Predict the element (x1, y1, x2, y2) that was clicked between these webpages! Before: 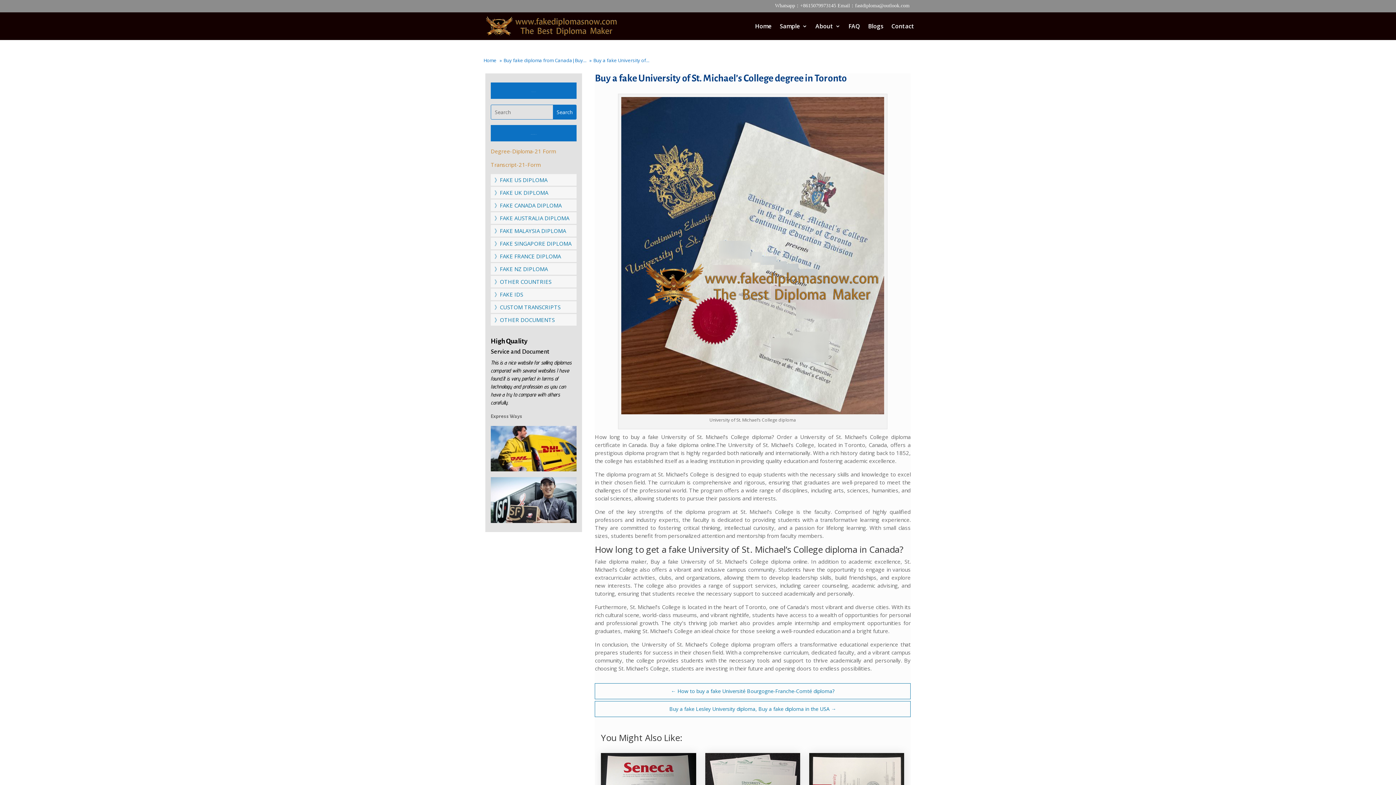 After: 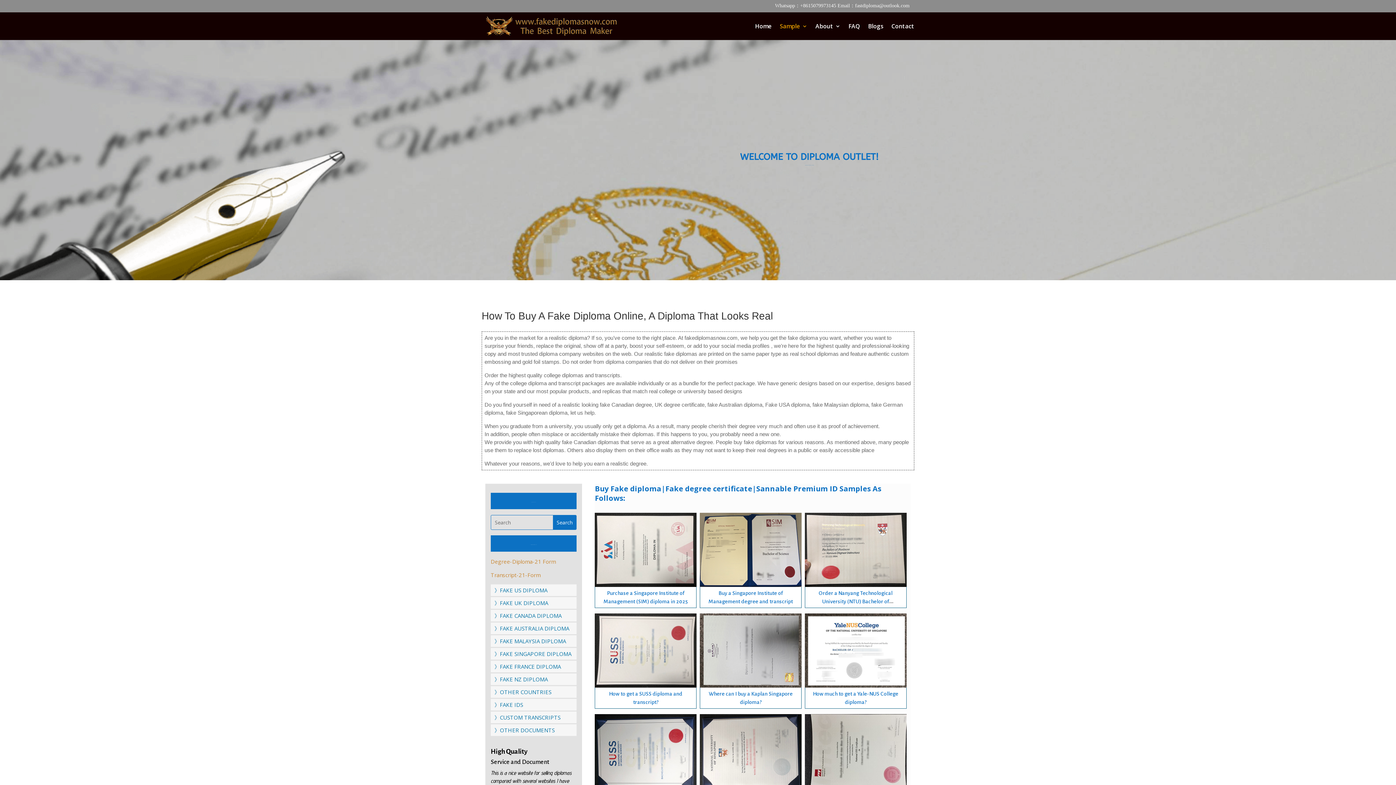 Action: label: 》FAKE SINGAPORE DIPLOMA bbox: (494, 240, 571, 247)